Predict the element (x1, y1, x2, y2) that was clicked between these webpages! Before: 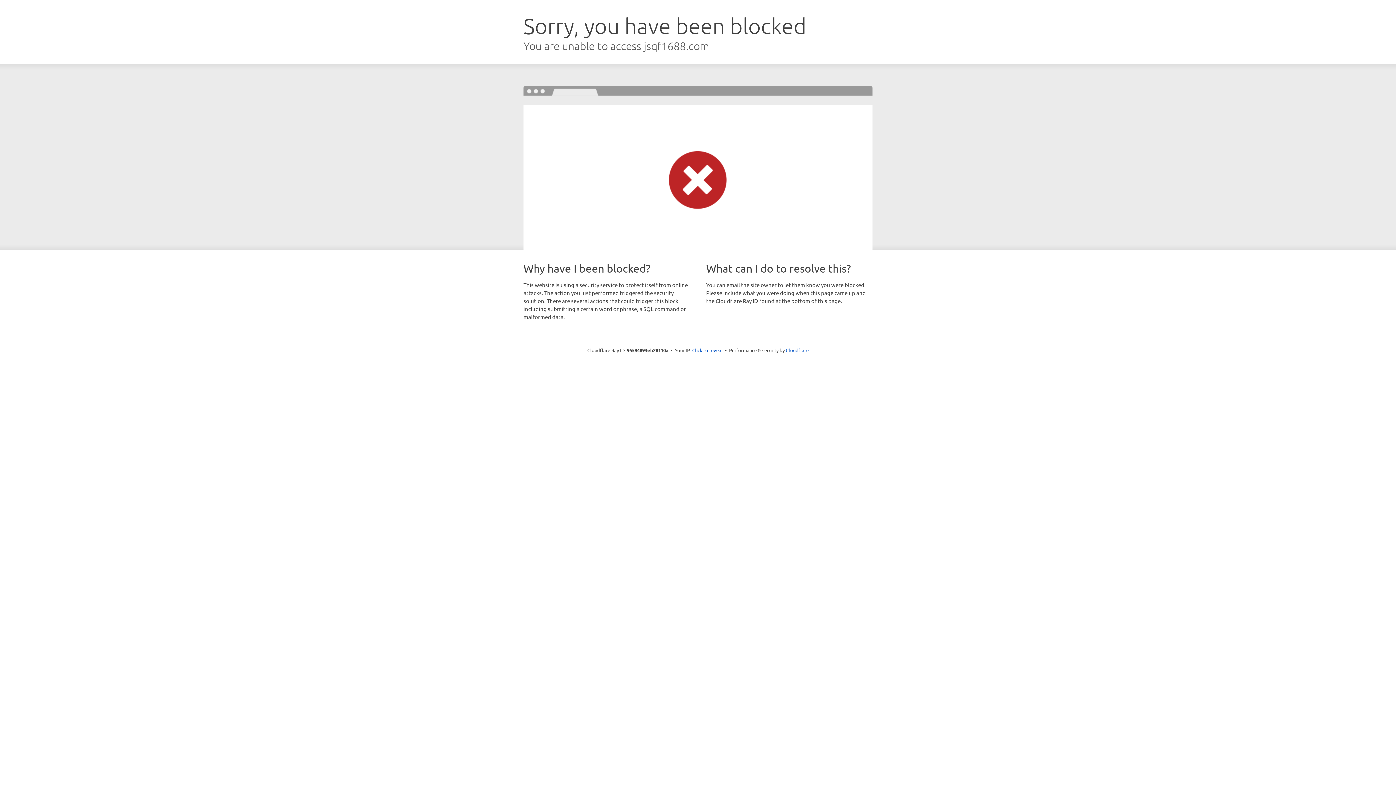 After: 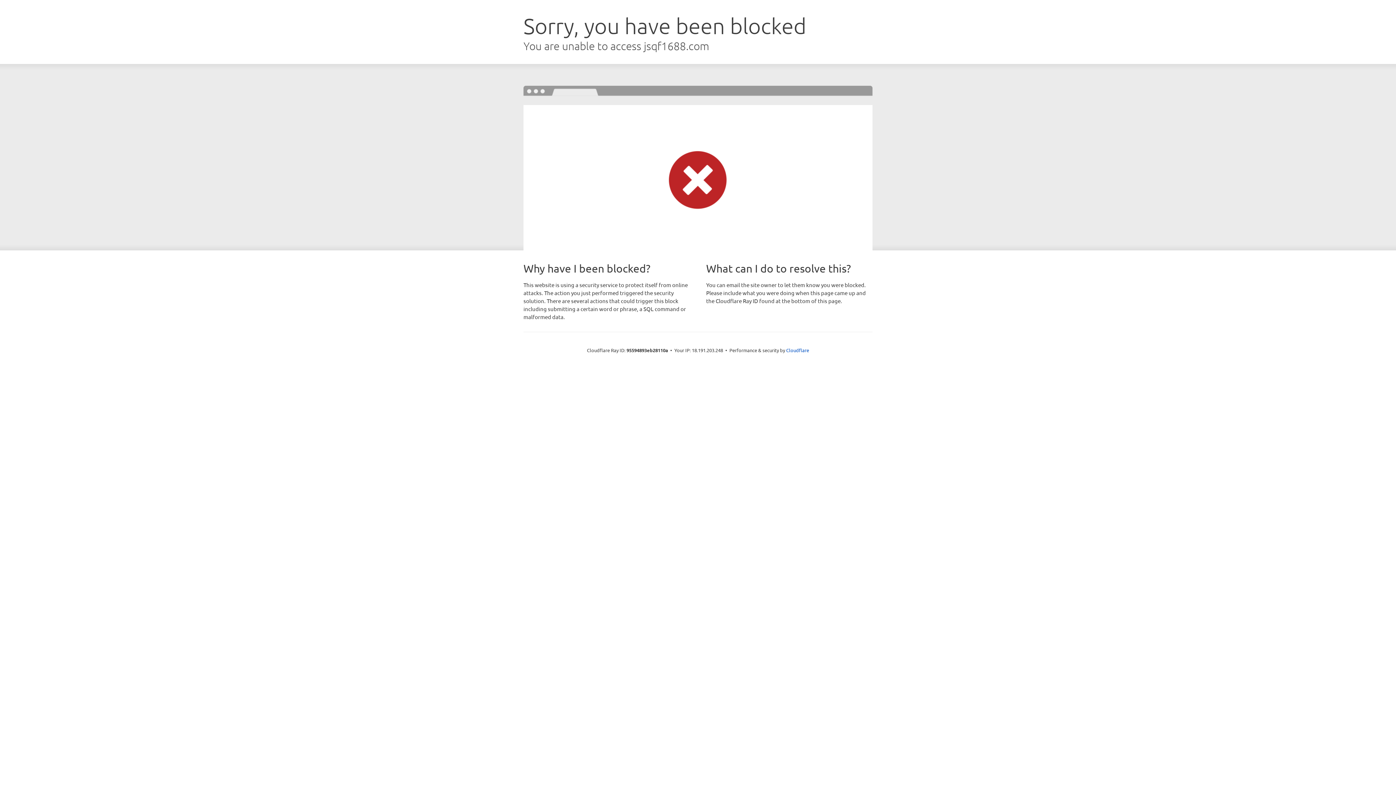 Action: bbox: (692, 346, 722, 353) label: Click to reveal